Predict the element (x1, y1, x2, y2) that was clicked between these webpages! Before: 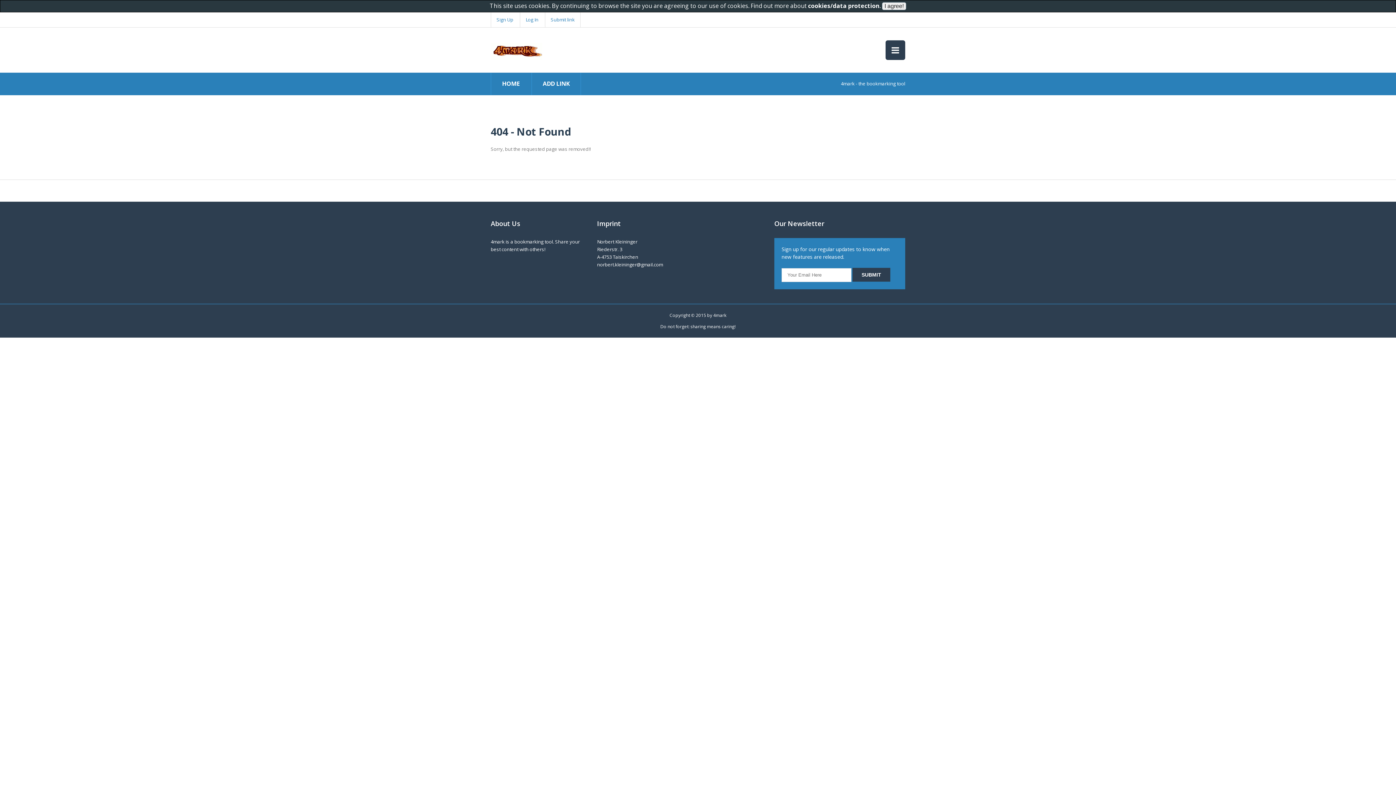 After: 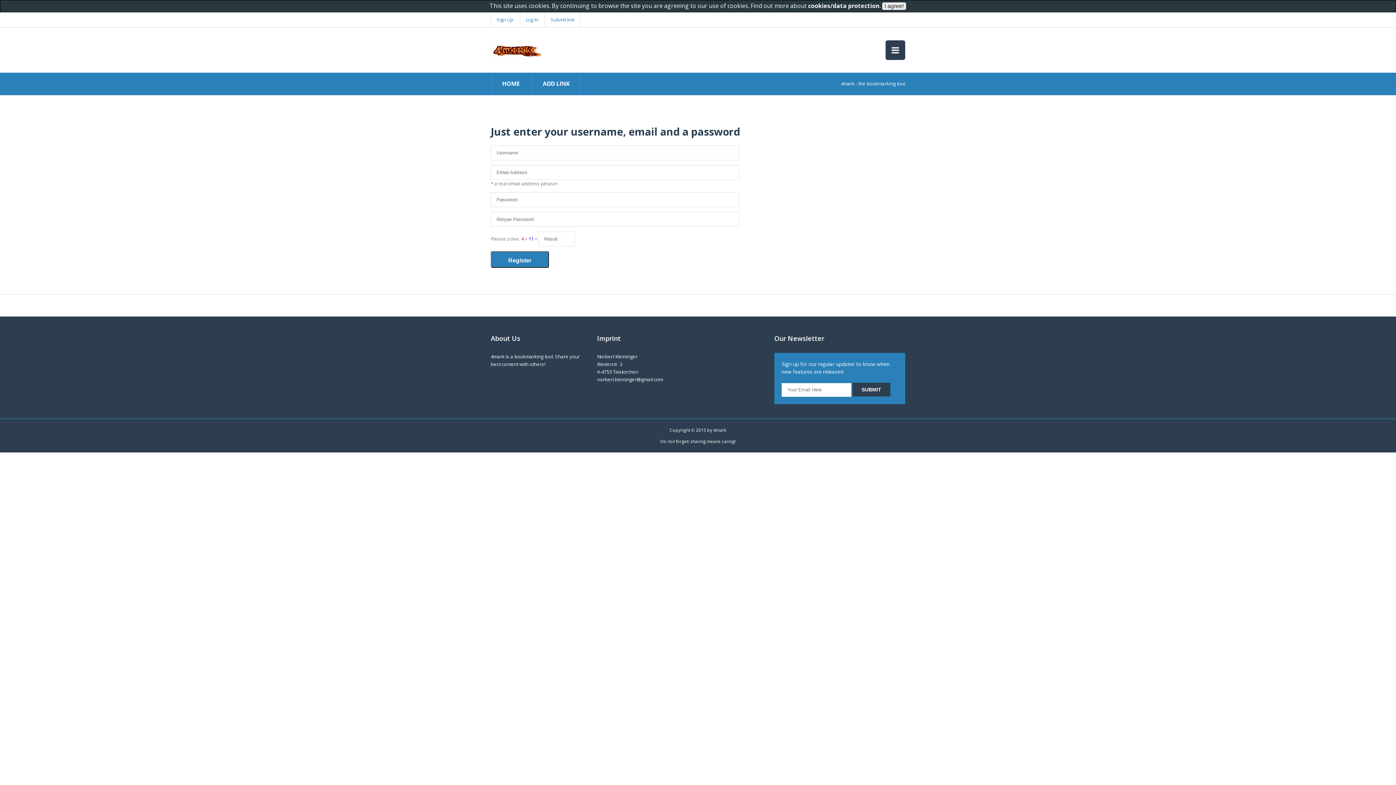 Action: bbox: (490, 12, 518, 27) label: Sign Up